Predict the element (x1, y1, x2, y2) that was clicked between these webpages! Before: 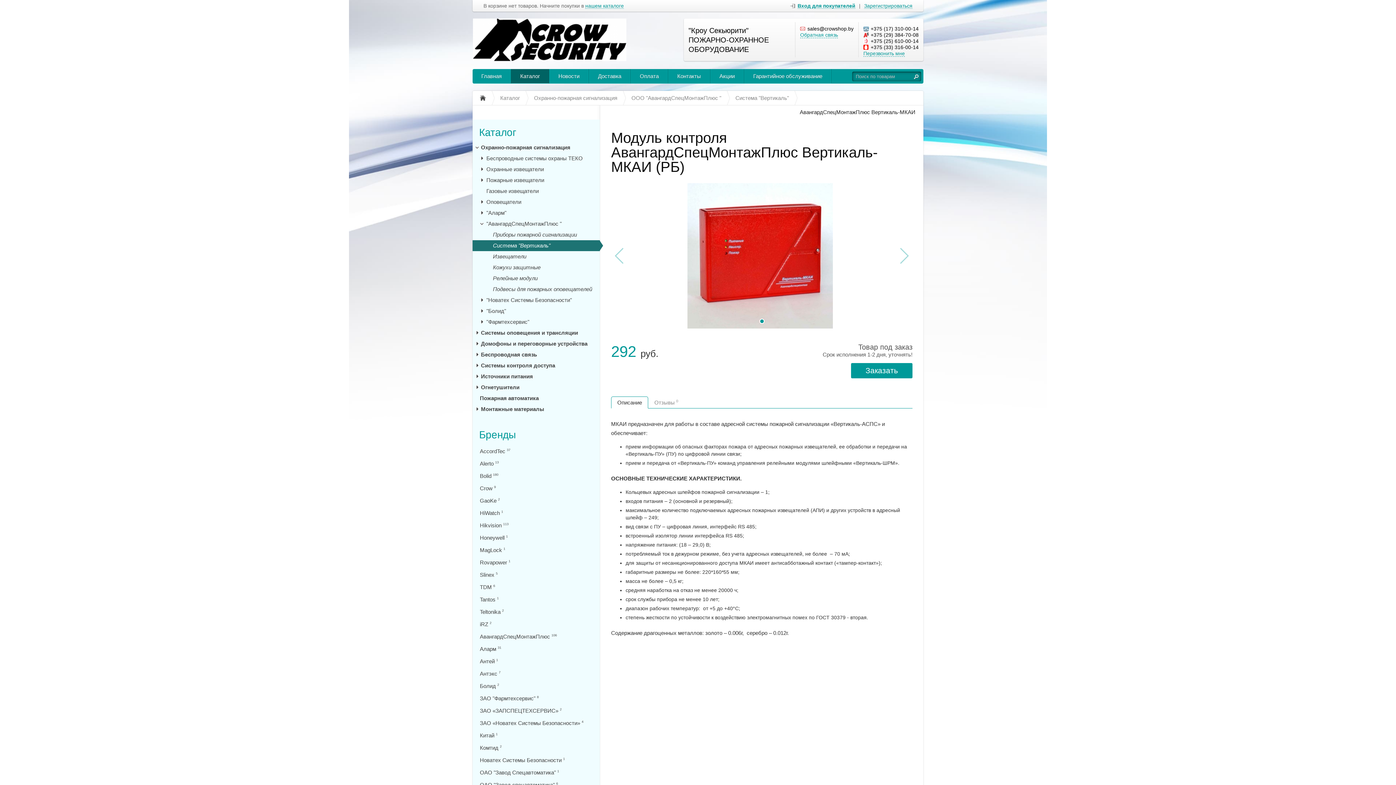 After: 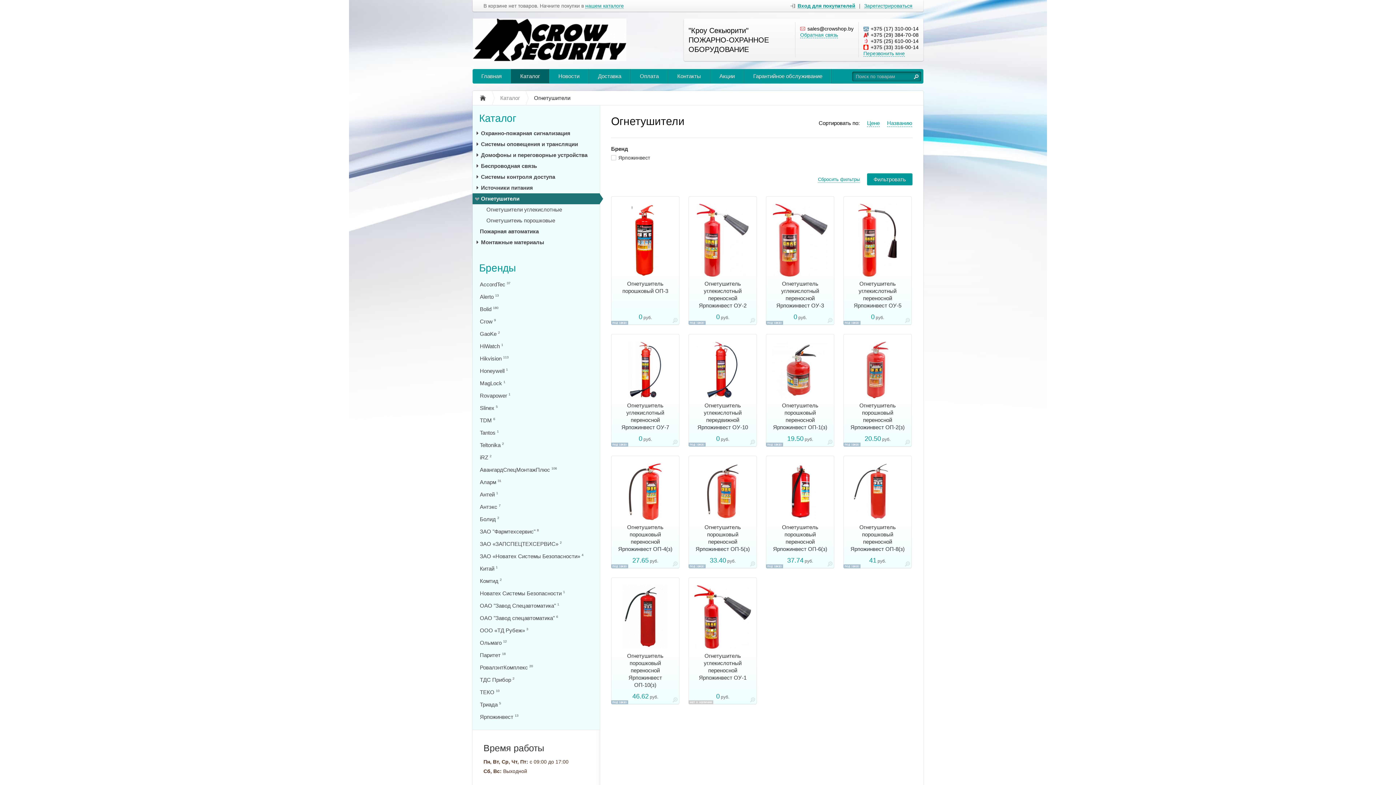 Action: bbox: (472, 382, 600, 393) label: Огнетушители